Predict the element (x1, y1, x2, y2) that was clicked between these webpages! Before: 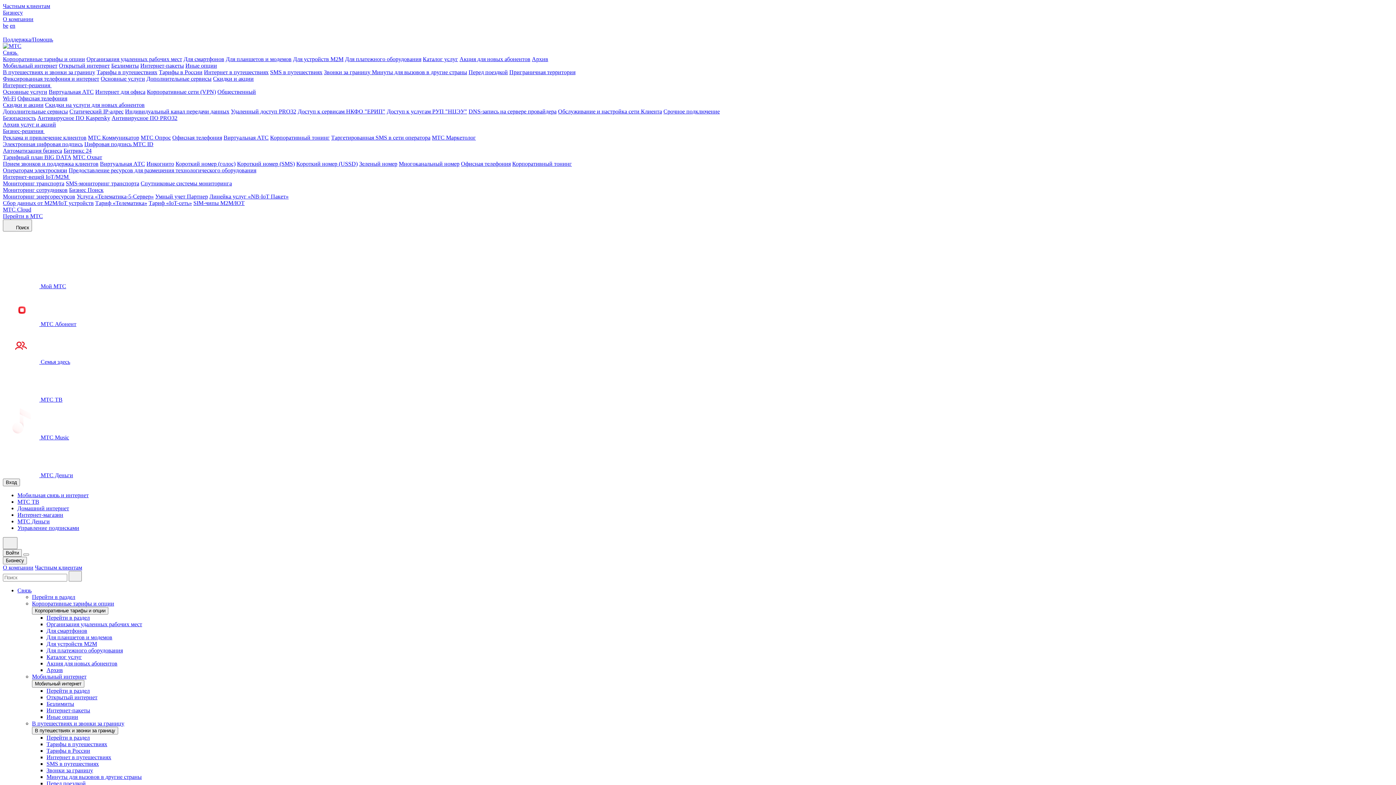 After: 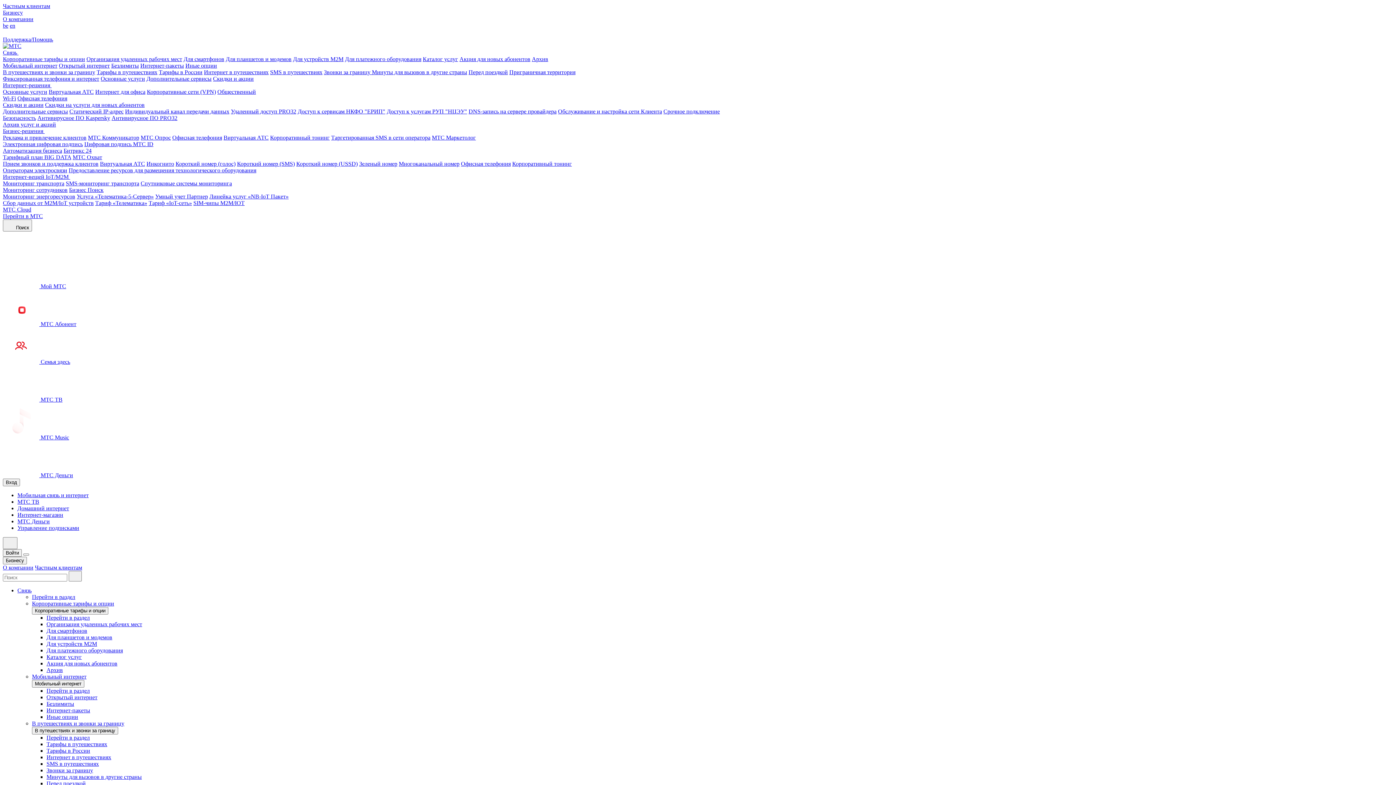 Action: bbox: (140, 62, 184, 68) label: Интернет-пакеты